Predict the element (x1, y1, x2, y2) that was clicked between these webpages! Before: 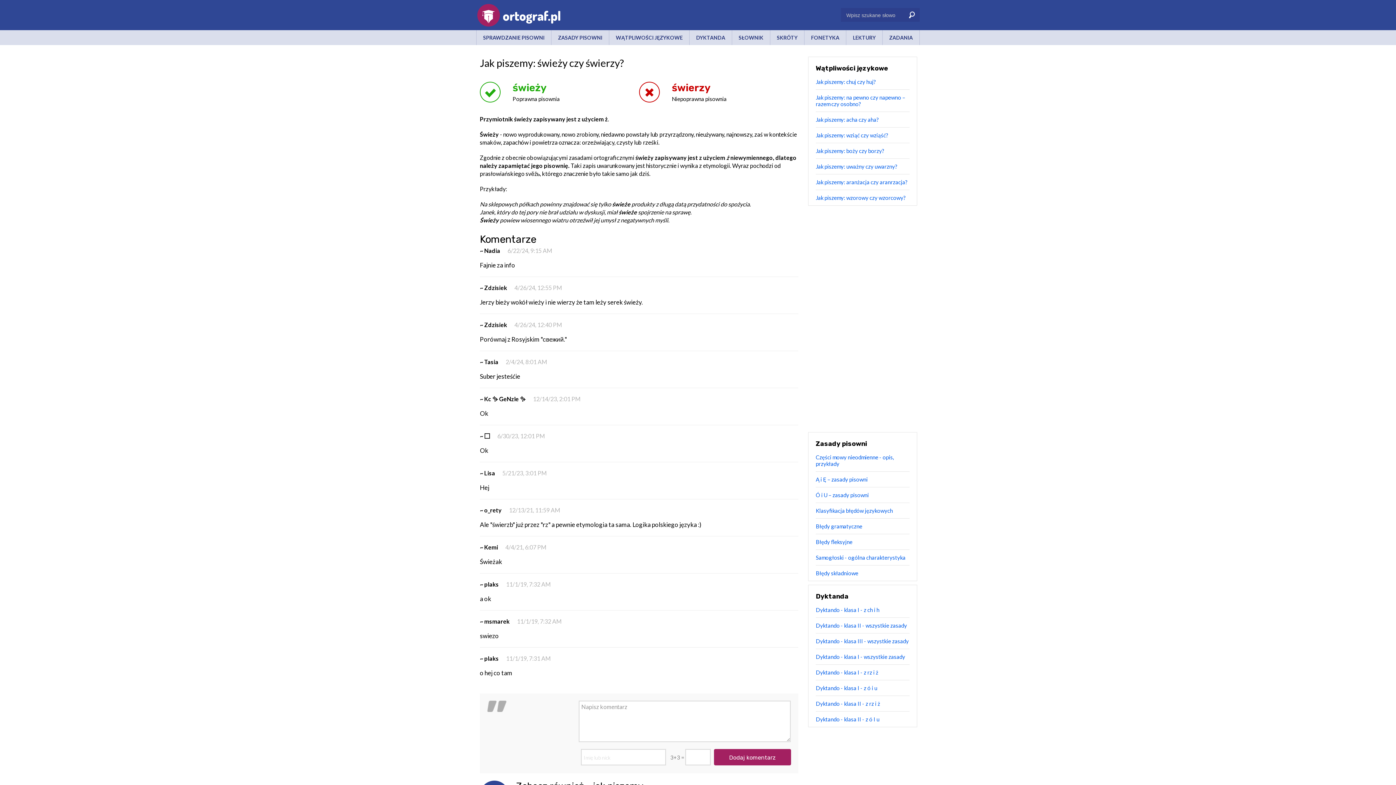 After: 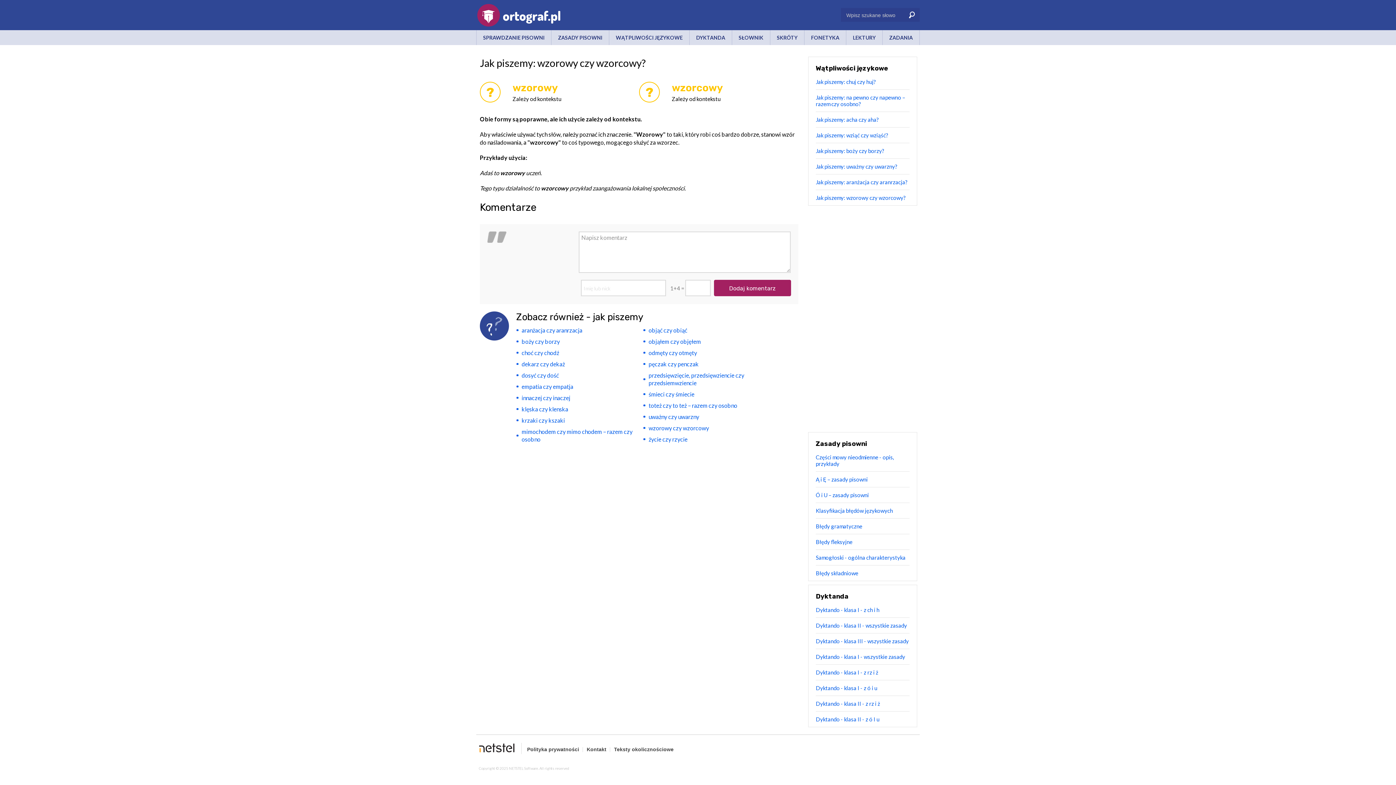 Action: bbox: (816, 190, 906, 205) label: Jak piszemy: wzorowy czy wzorcowy?